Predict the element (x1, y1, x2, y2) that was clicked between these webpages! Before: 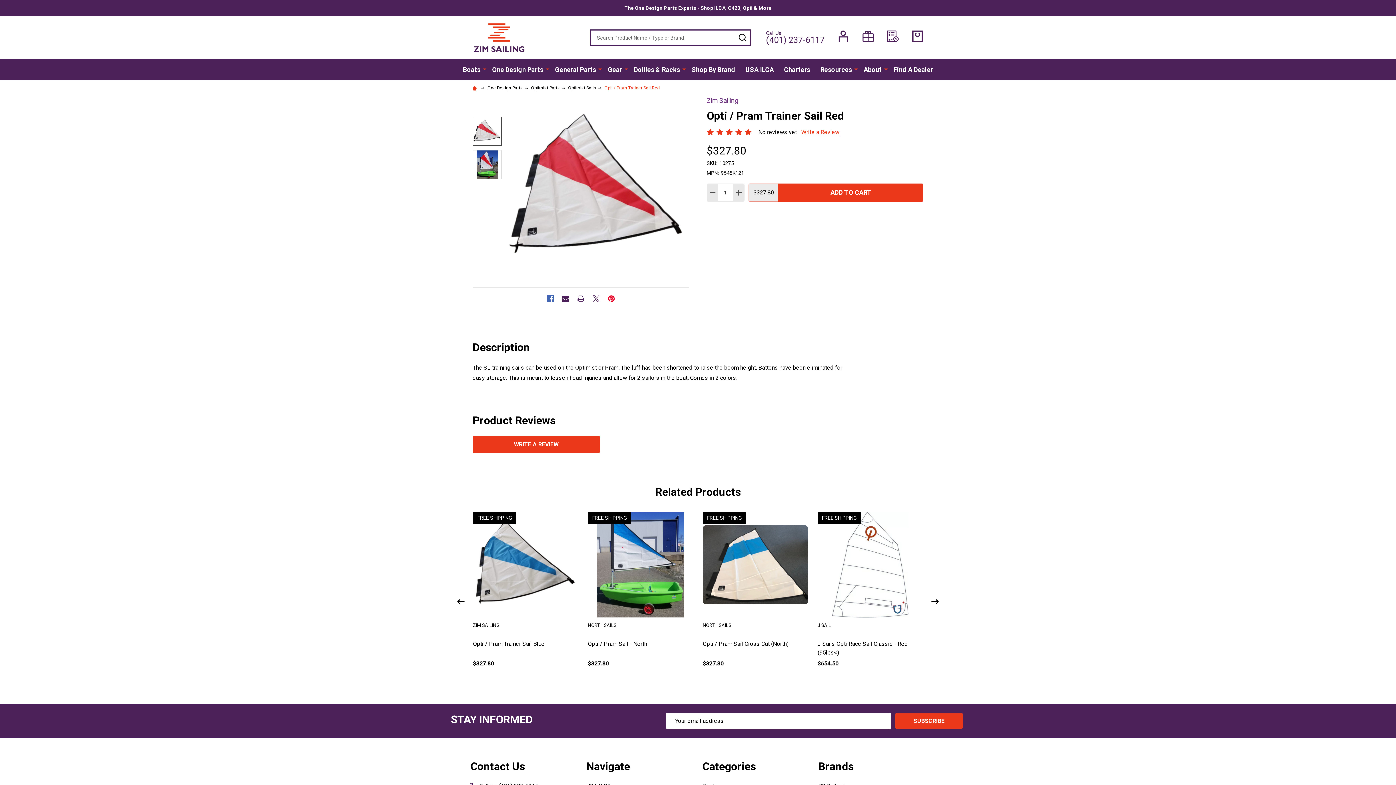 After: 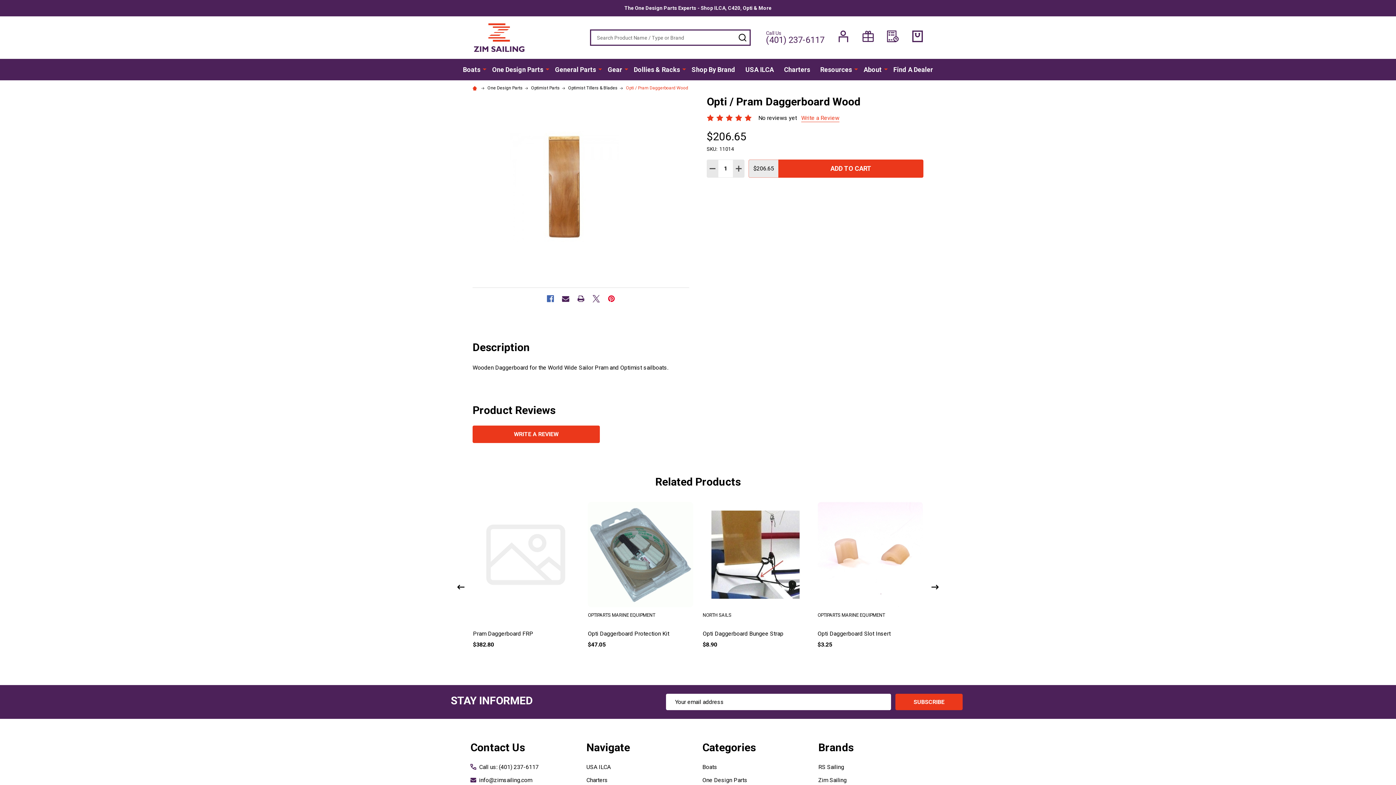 Action: label: Opti / Pram Daggerboard Wood bbox: (702, 640, 783, 647)